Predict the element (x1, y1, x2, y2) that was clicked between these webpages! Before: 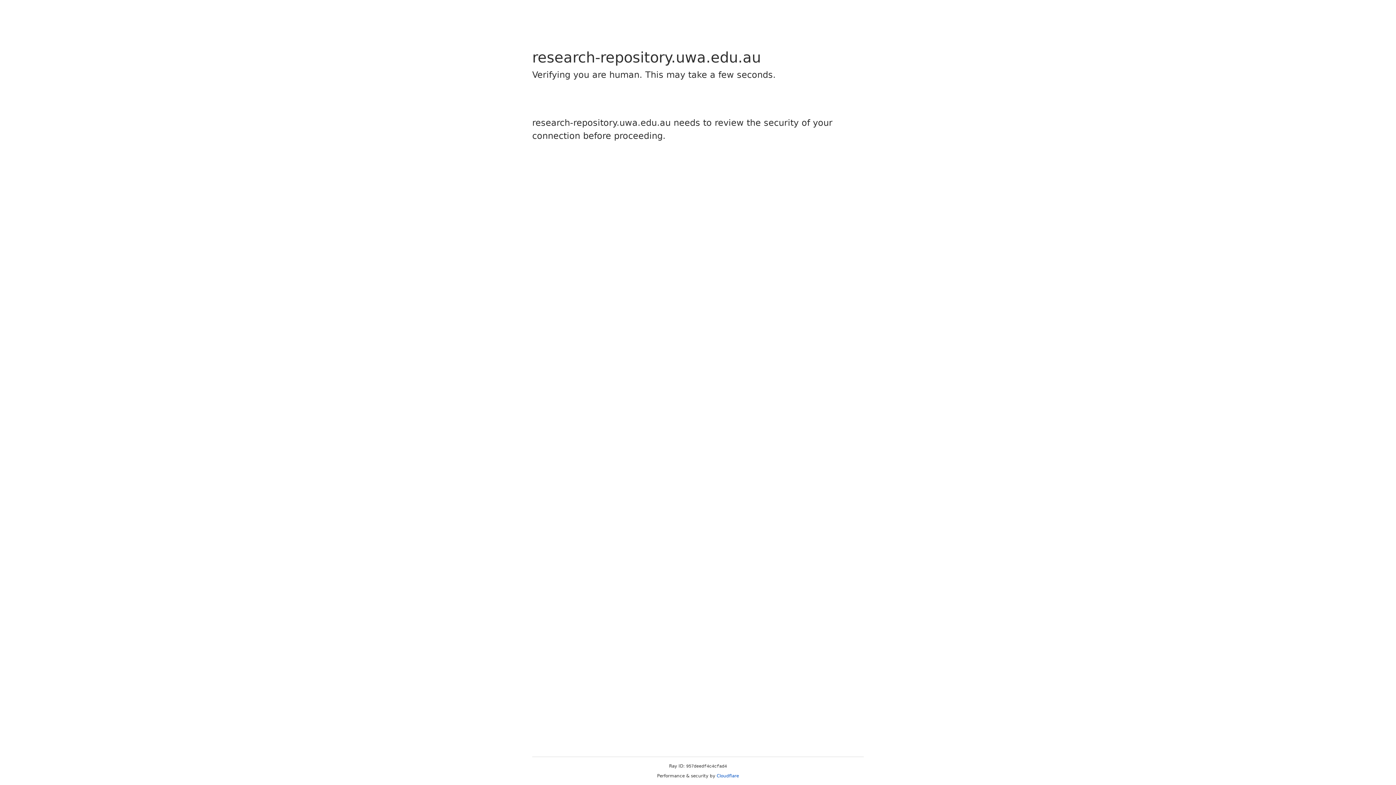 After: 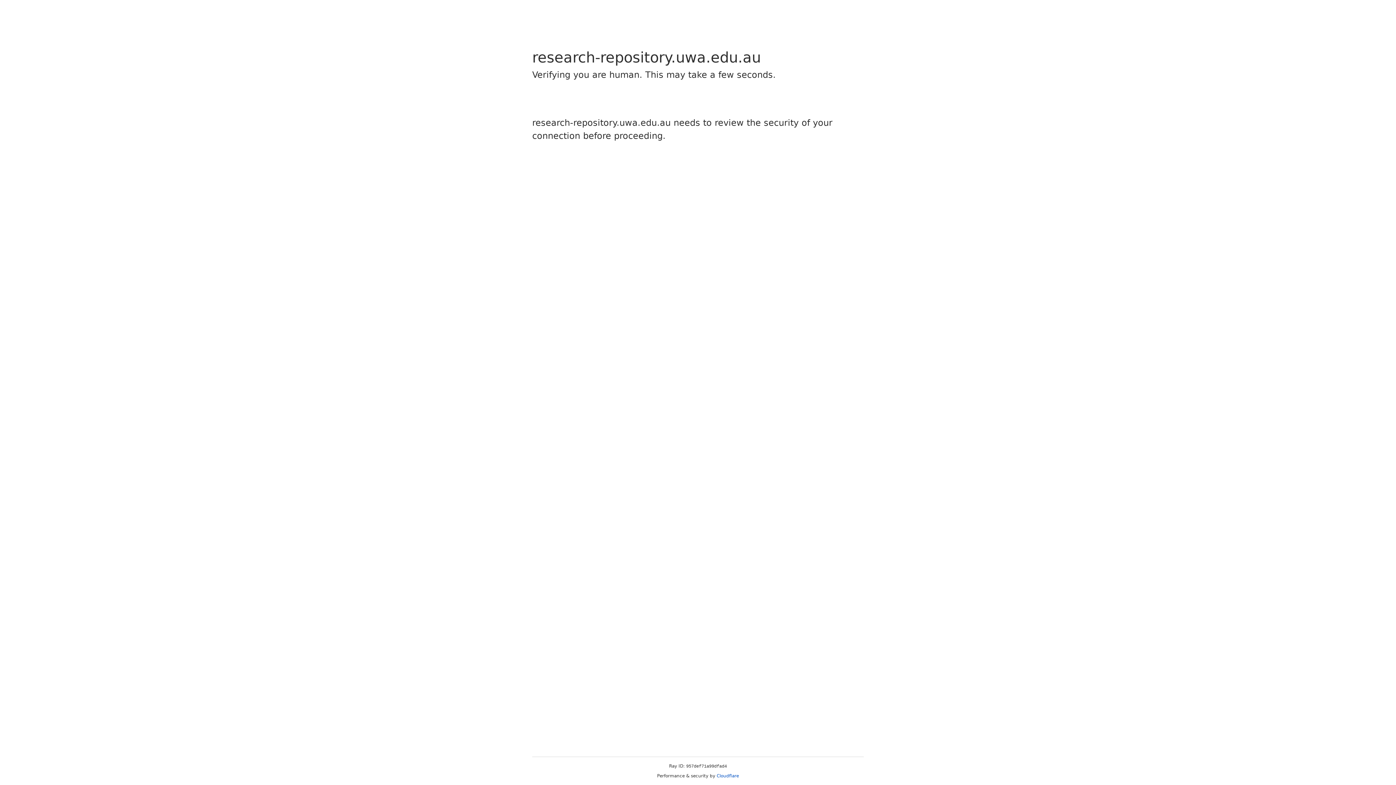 Action: bbox: (716, 773, 739, 778) label: Cloudflare